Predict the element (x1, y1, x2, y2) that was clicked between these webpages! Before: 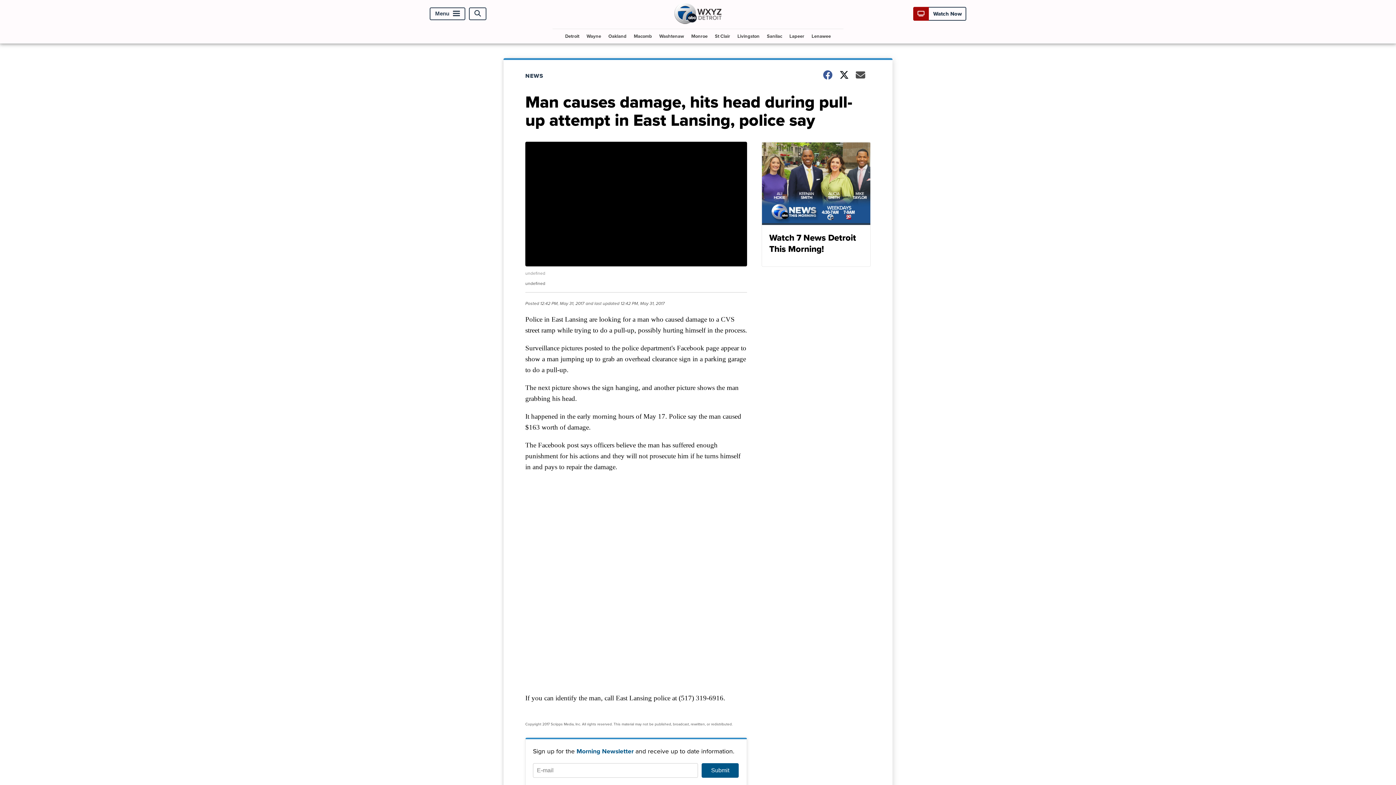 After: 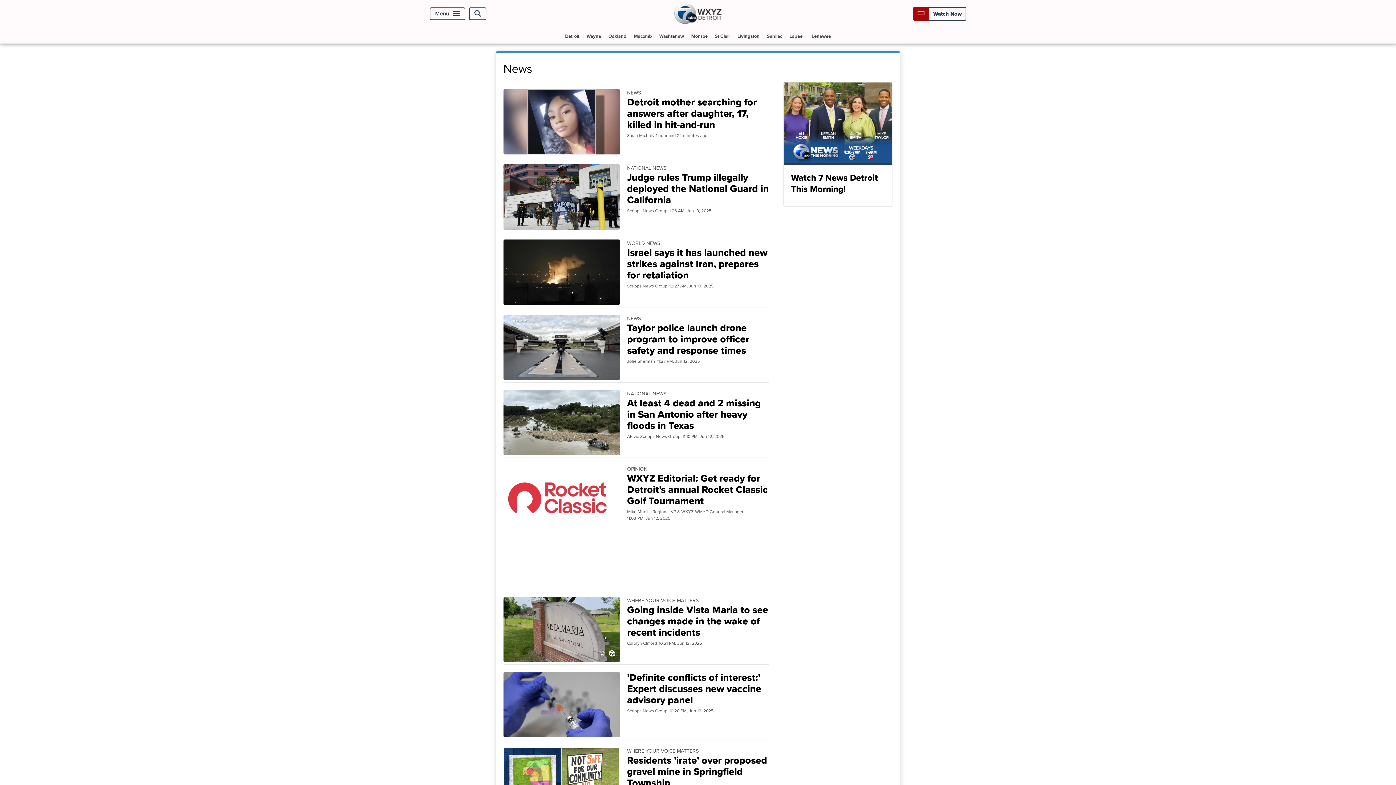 Action: bbox: (525, 71, 552, 80) label: NEWS